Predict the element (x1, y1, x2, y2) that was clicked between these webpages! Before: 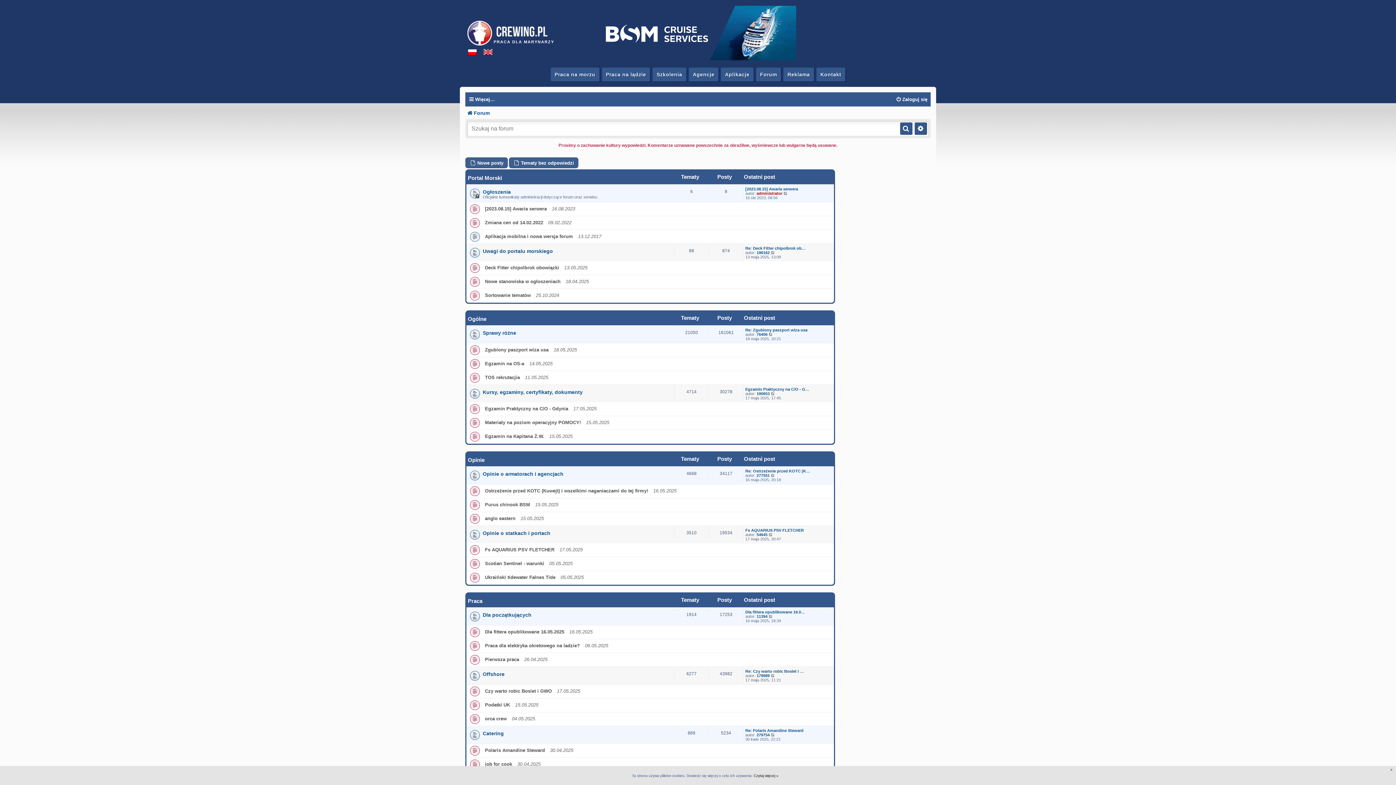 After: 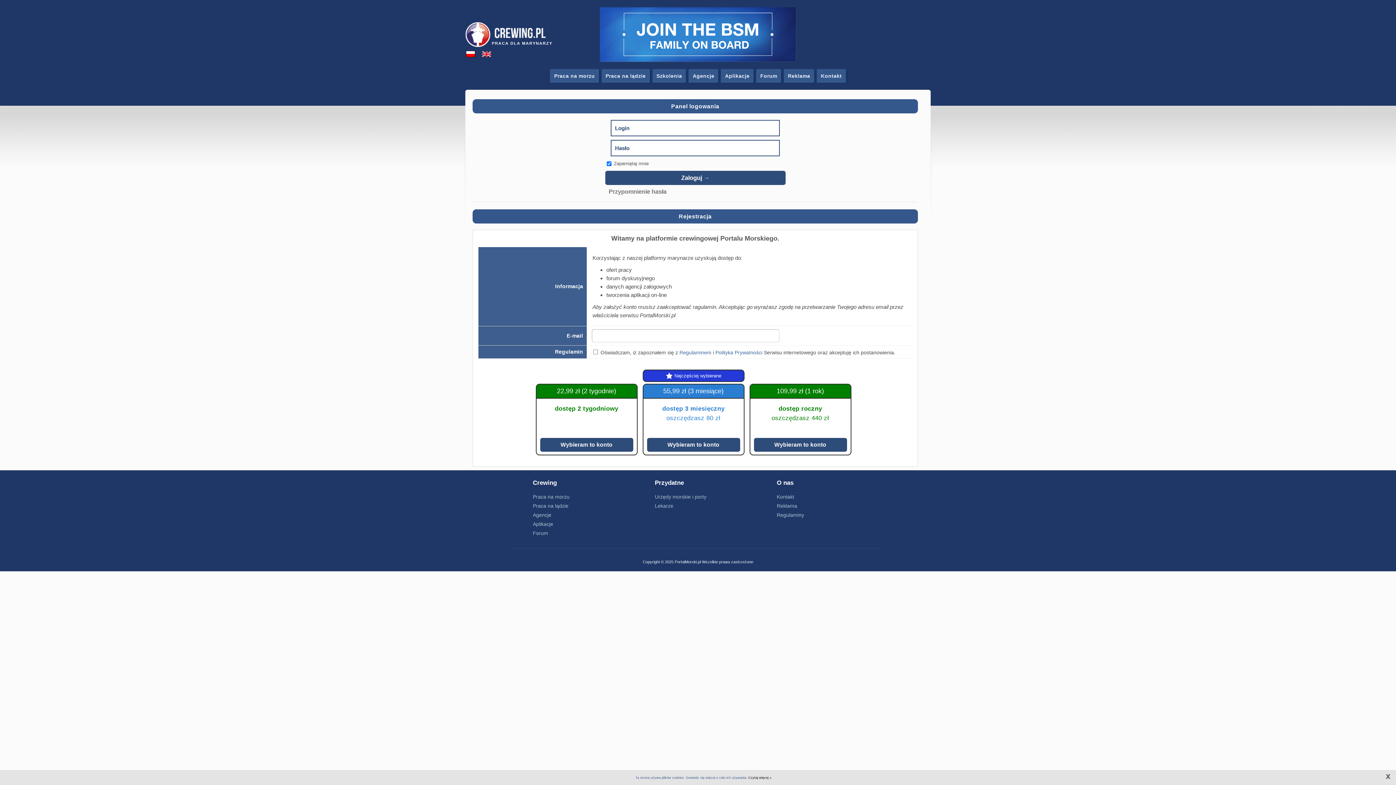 Action: label:  Polaris Amandine Steward 30.04.2025 bbox: (466, 744, 575, 757)